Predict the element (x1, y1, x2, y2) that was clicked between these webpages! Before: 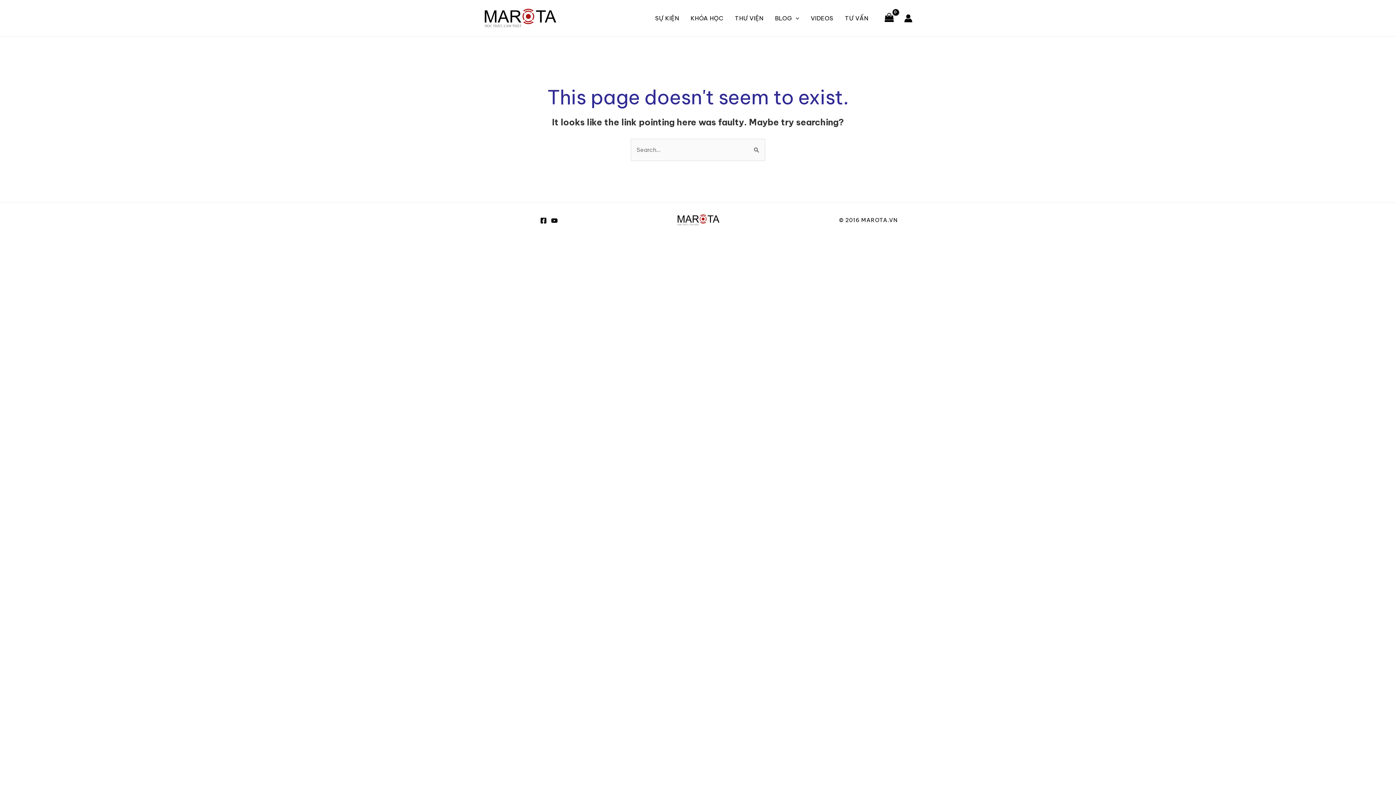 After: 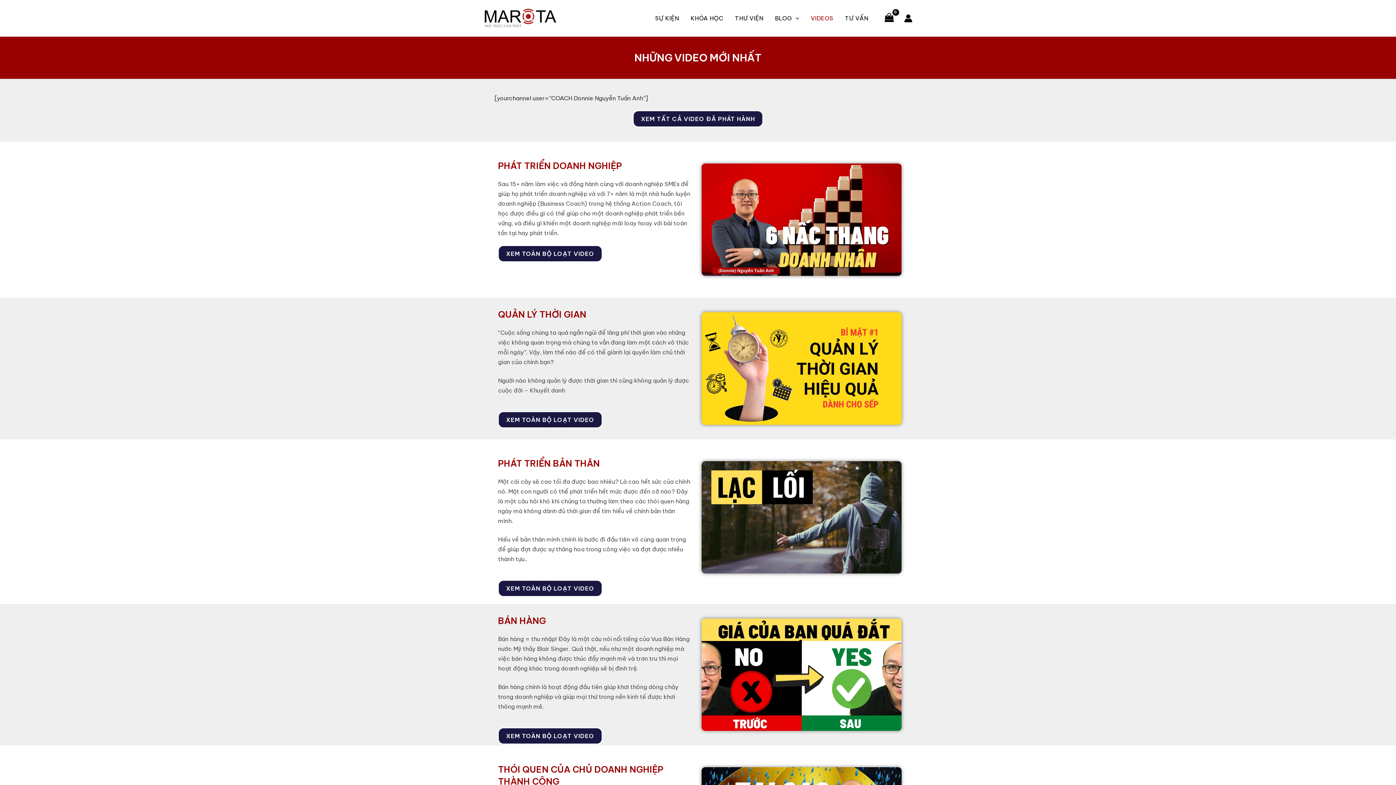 Action: label: VIDEOS bbox: (805, 0, 839, 36)